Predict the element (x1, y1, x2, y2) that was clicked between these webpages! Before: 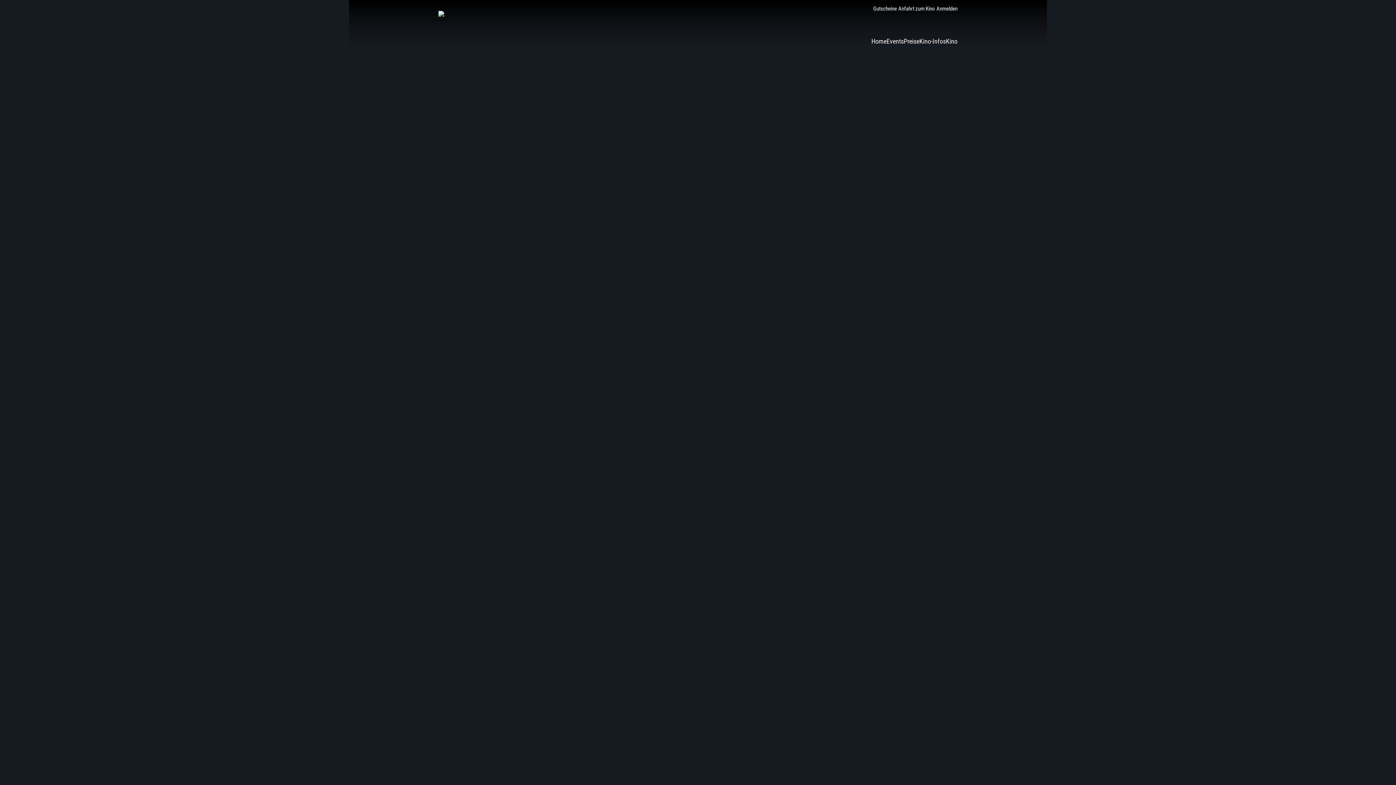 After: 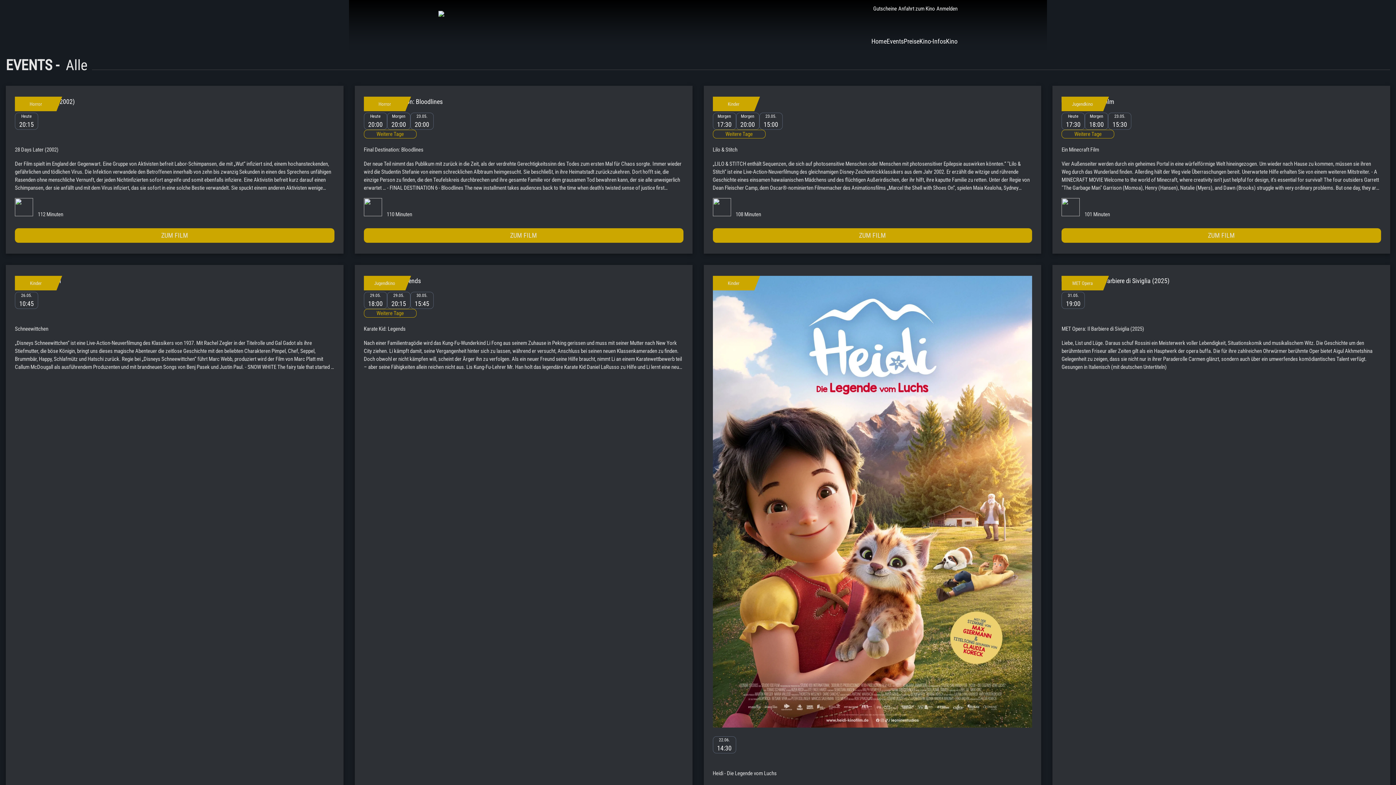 Action: label: Events bbox: (886, 37, 904, 45)